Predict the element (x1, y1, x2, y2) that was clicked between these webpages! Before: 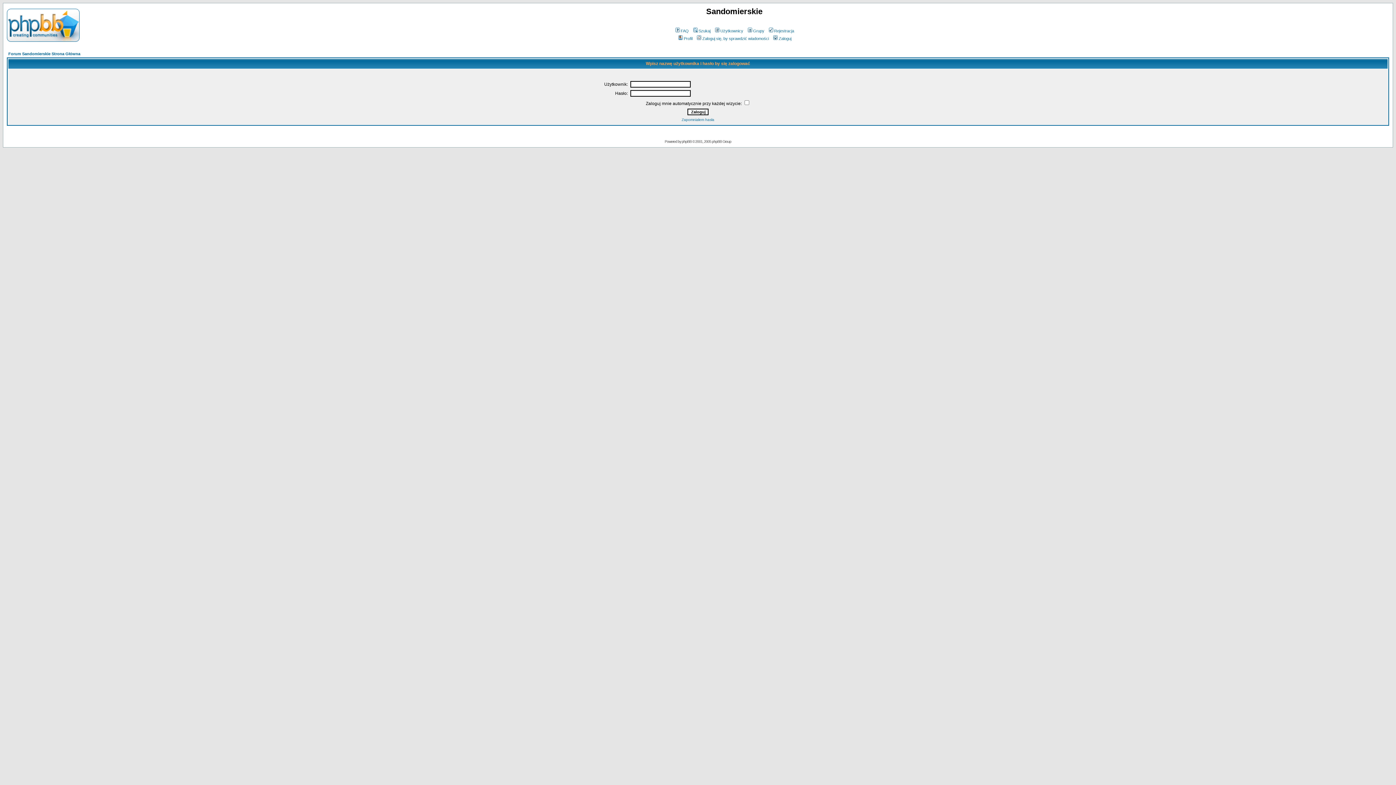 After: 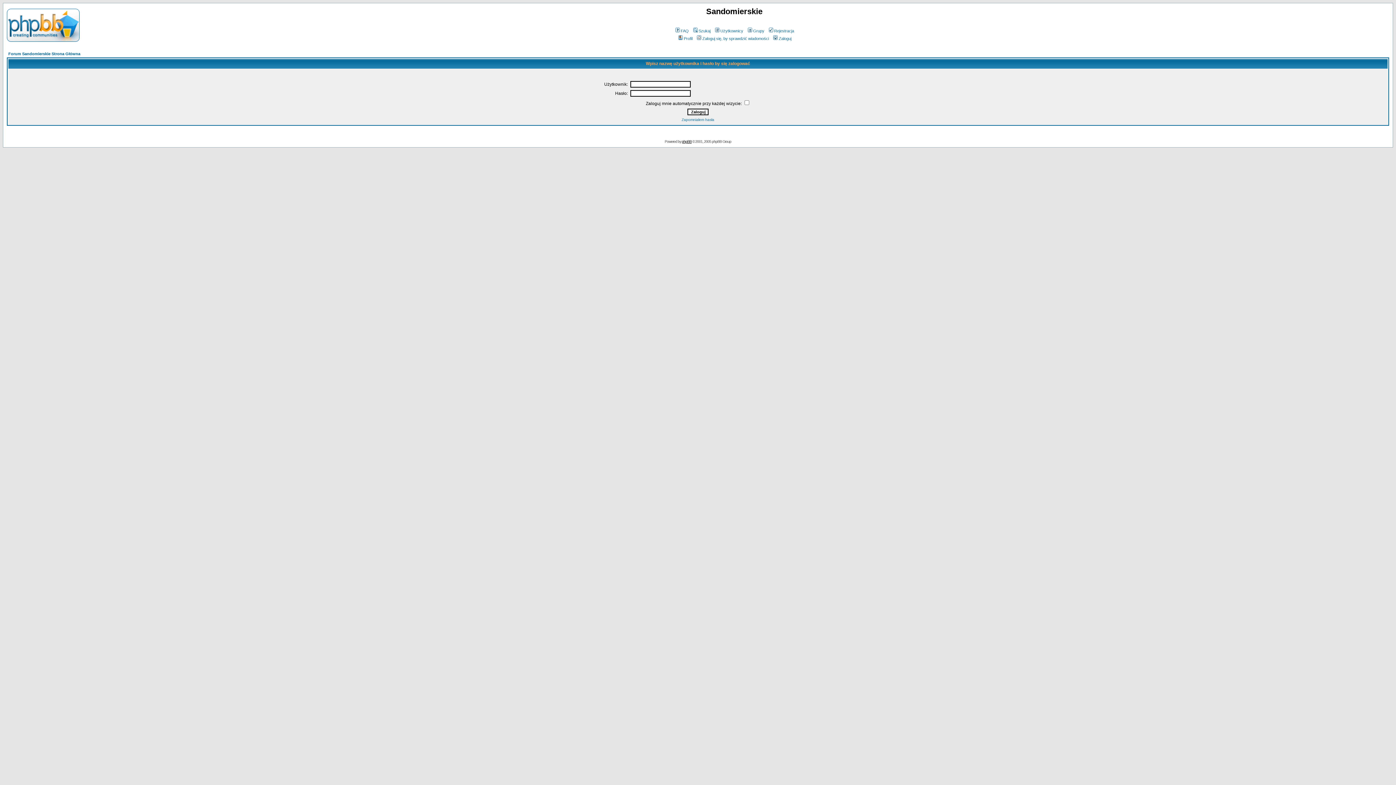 Action: bbox: (682, 139, 691, 143) label: phpBB